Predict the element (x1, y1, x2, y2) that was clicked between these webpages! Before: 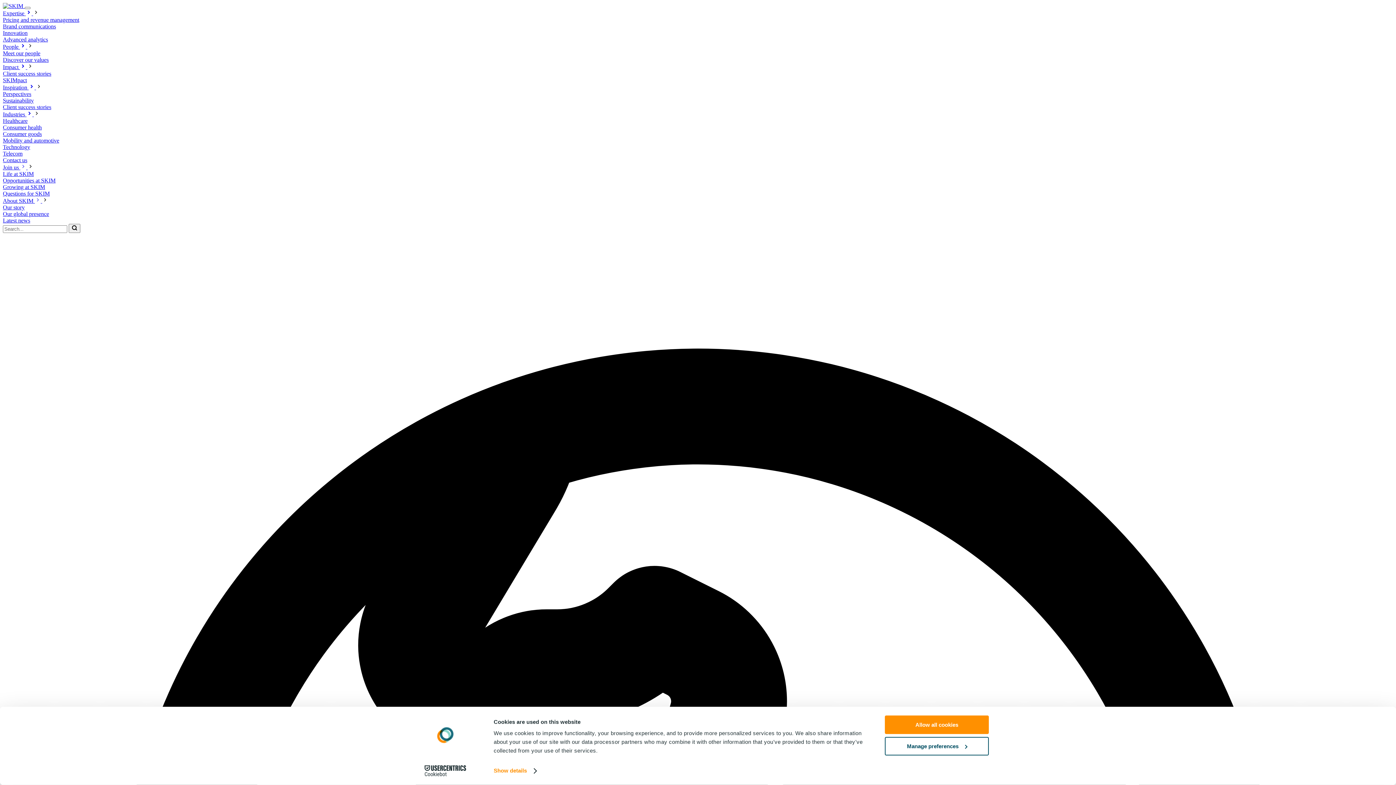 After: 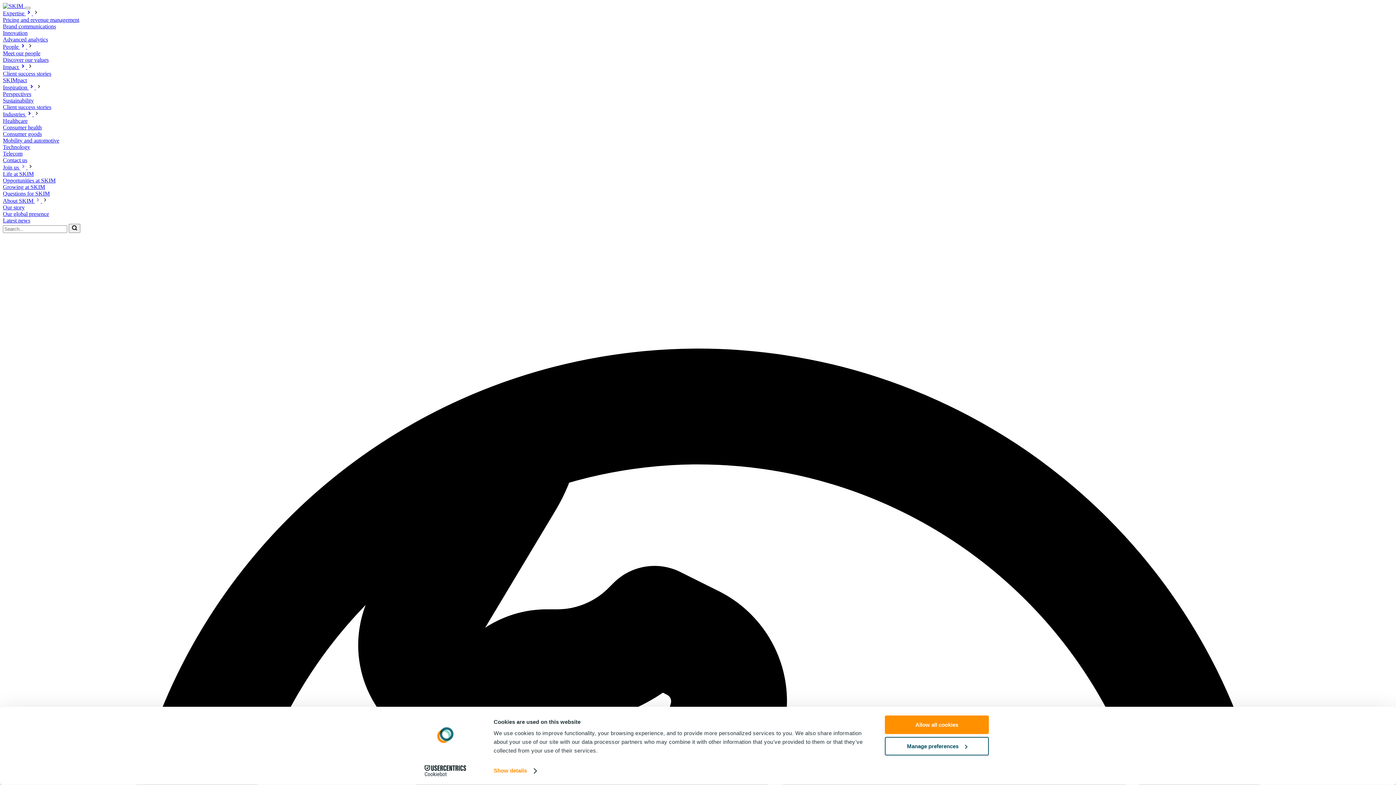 Action: bbox: (2, 29, 27, 36) label: Innovation